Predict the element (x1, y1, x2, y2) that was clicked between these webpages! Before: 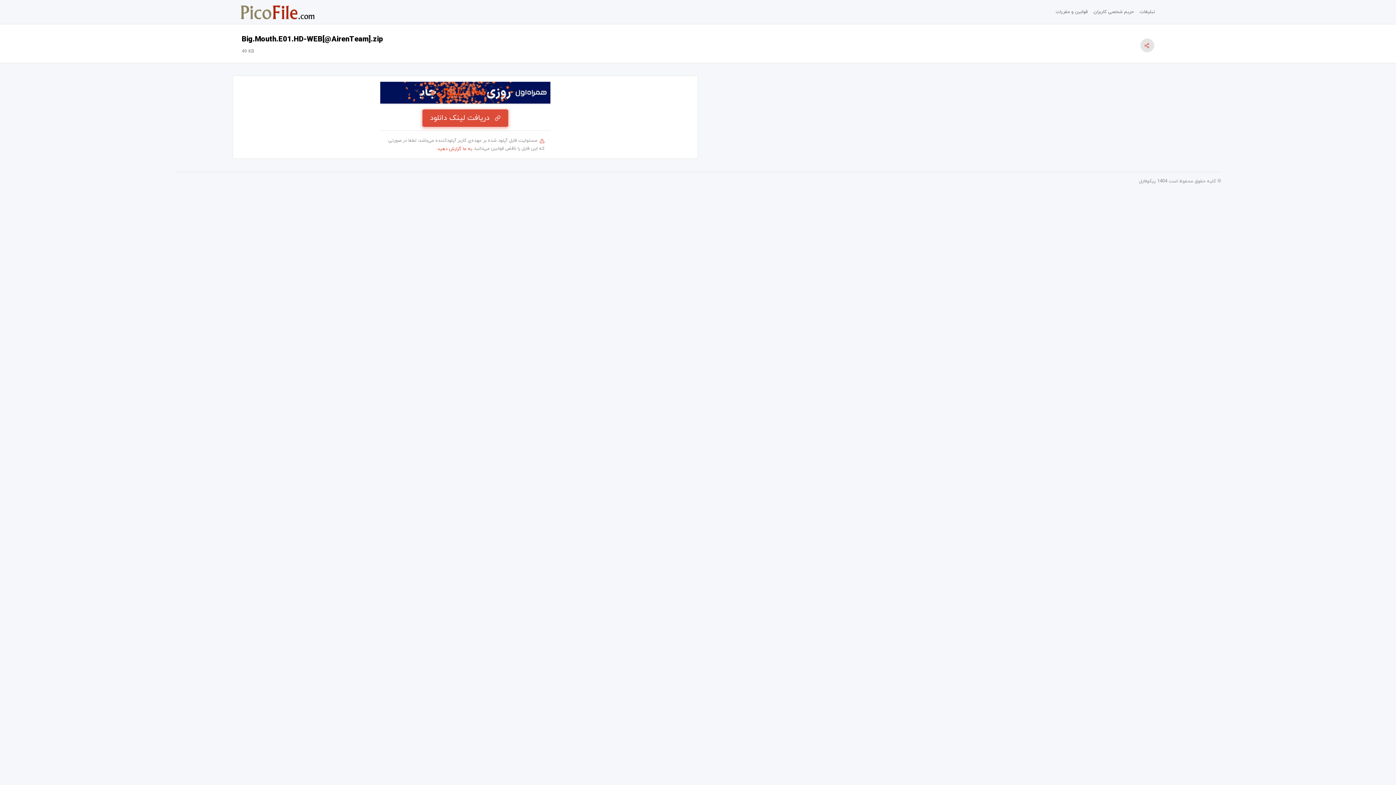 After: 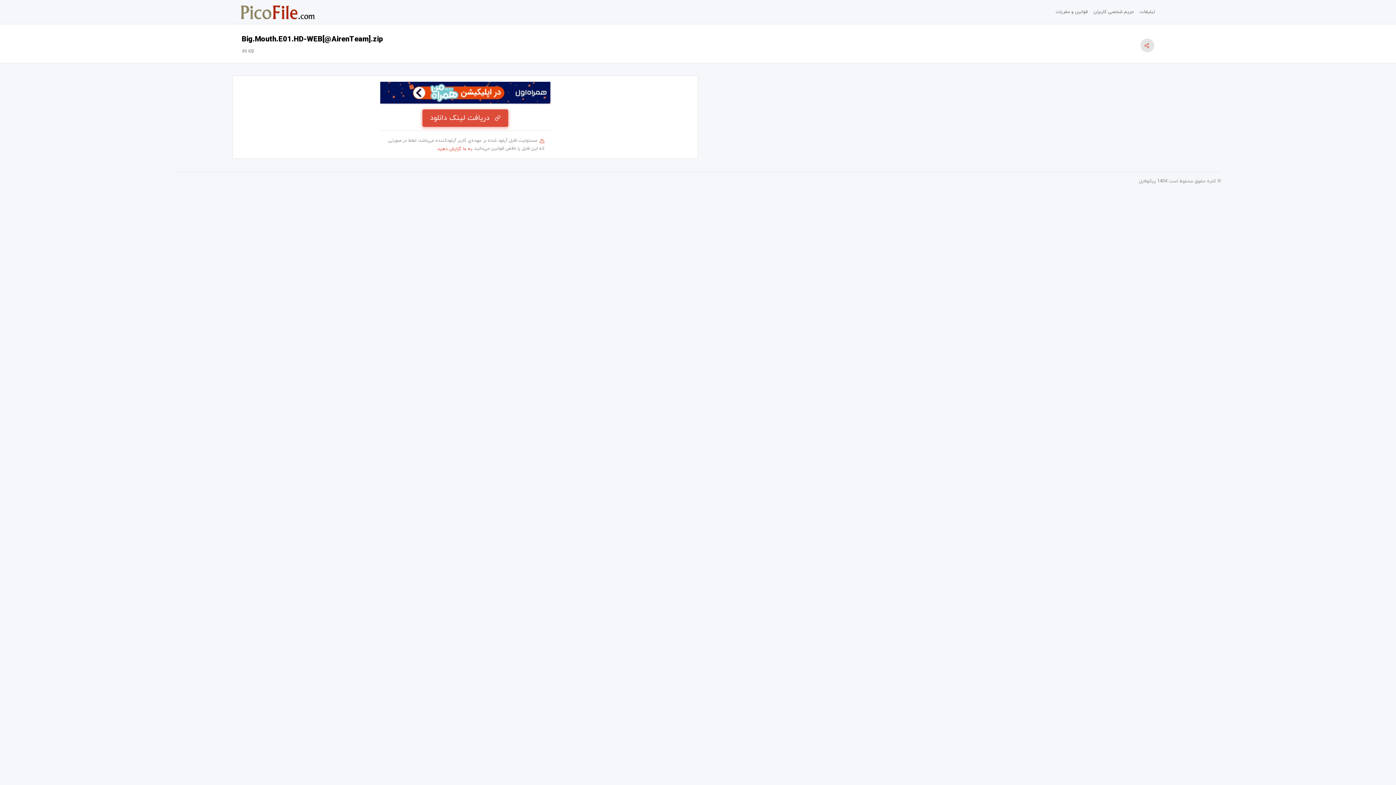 Action: bbox: (380, 81, 550, 103)